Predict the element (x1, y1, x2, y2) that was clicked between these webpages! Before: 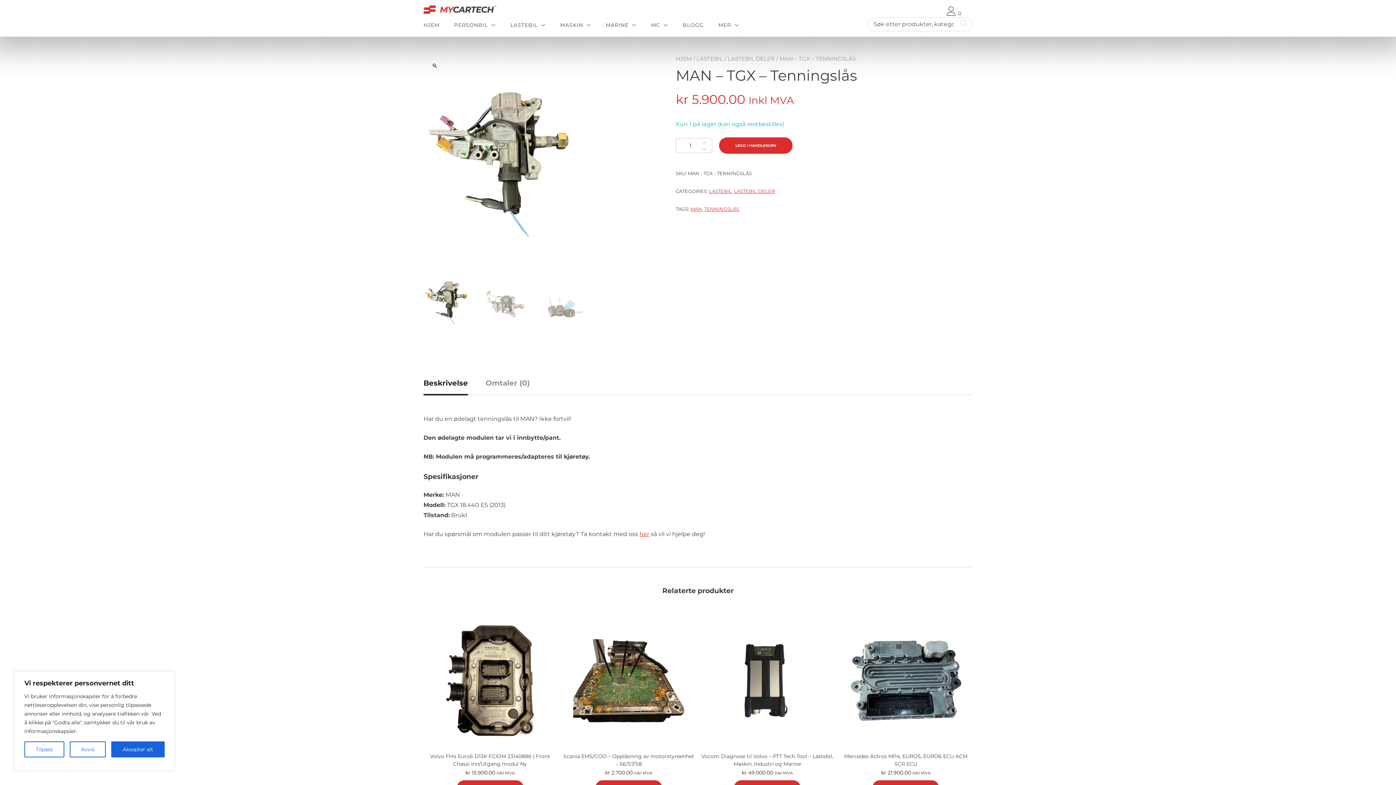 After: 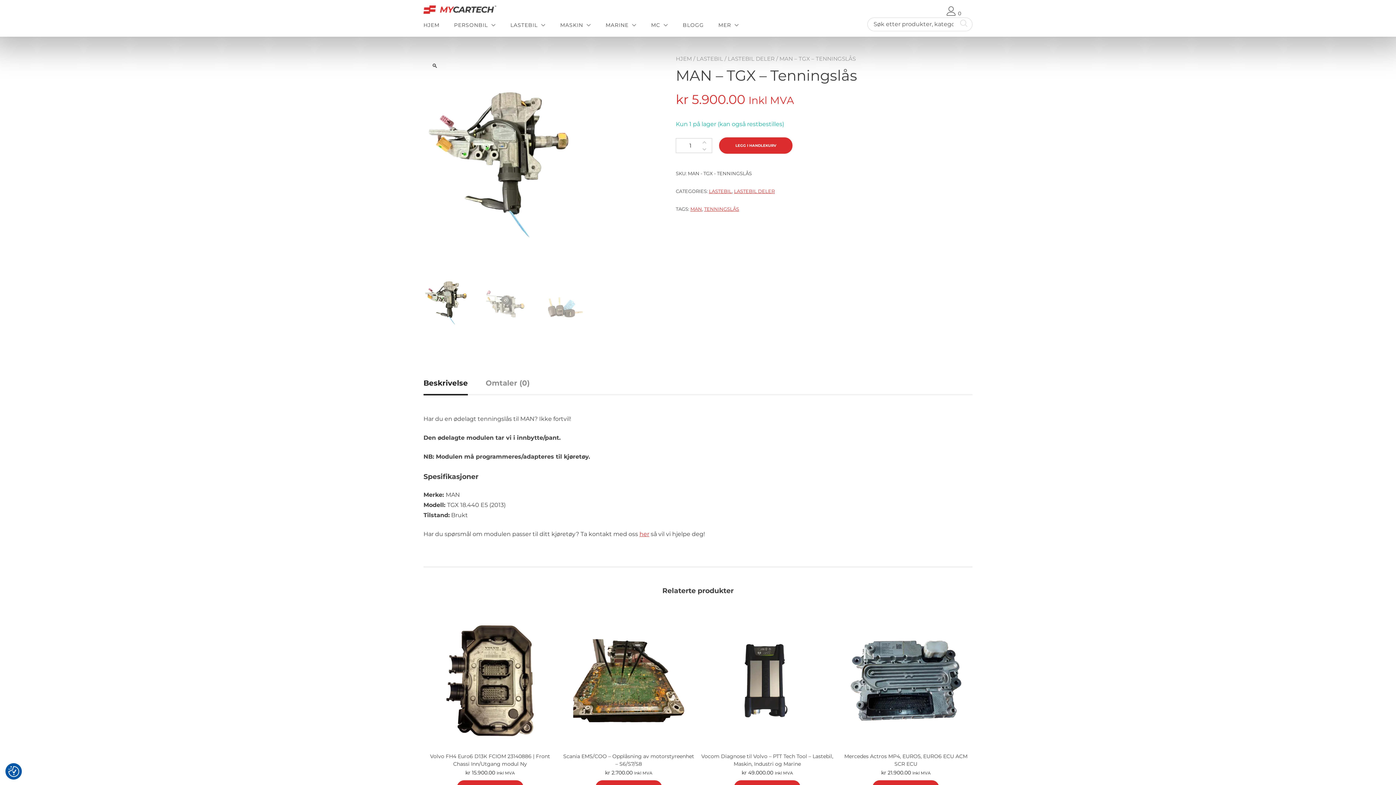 Action: bbox: (111, 741, 164, 757) label: Aksepter alt